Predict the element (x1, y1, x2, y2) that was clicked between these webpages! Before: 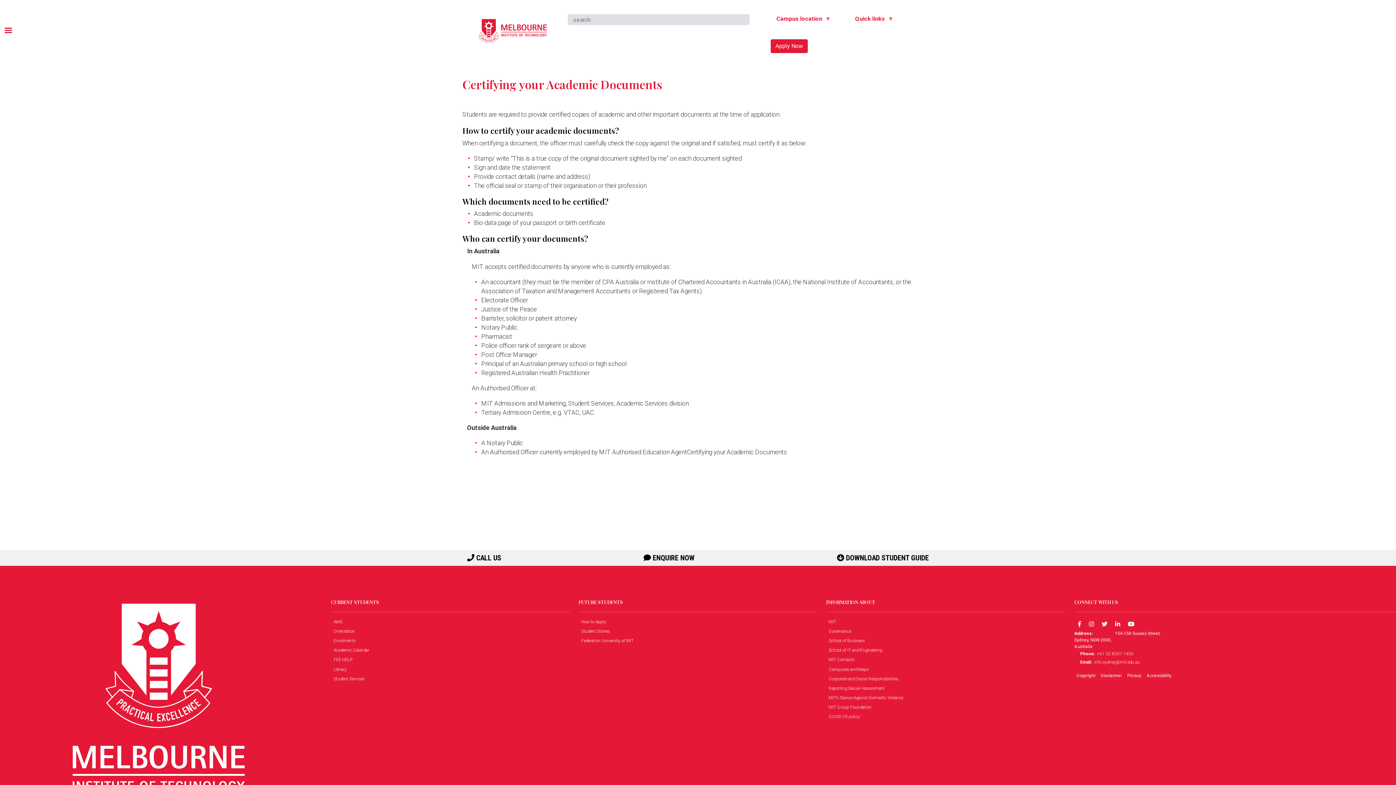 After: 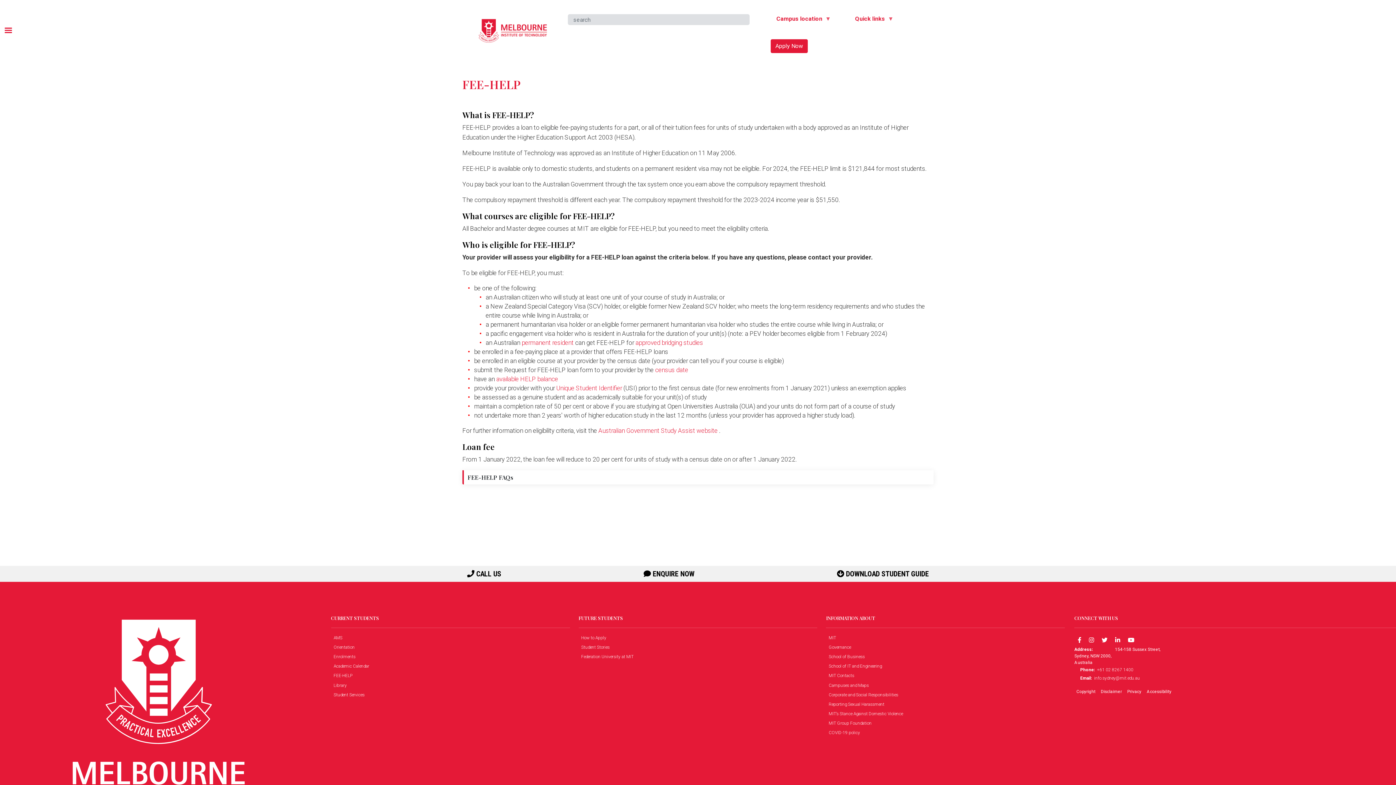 Action: label: FEE-HELP bbox: (337, 656, 561, 665)